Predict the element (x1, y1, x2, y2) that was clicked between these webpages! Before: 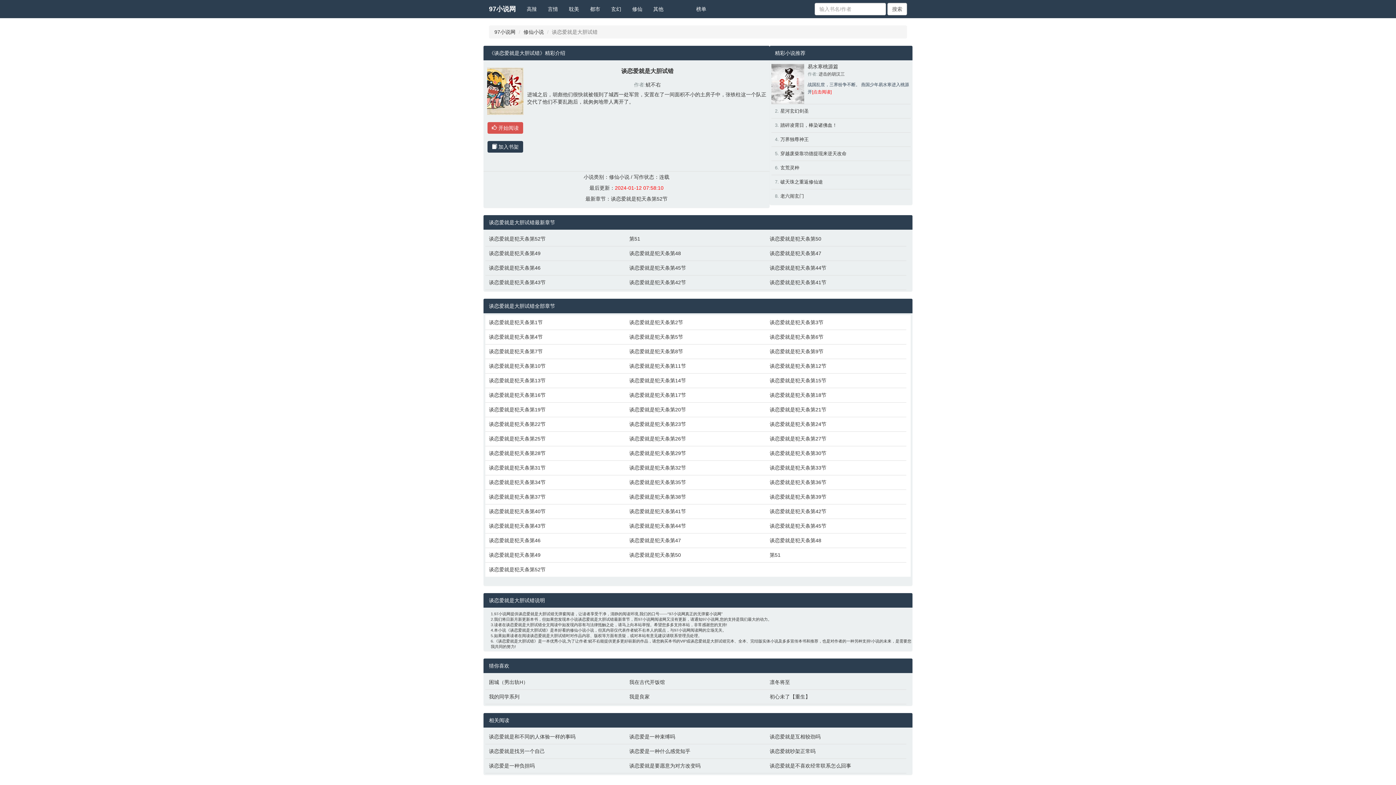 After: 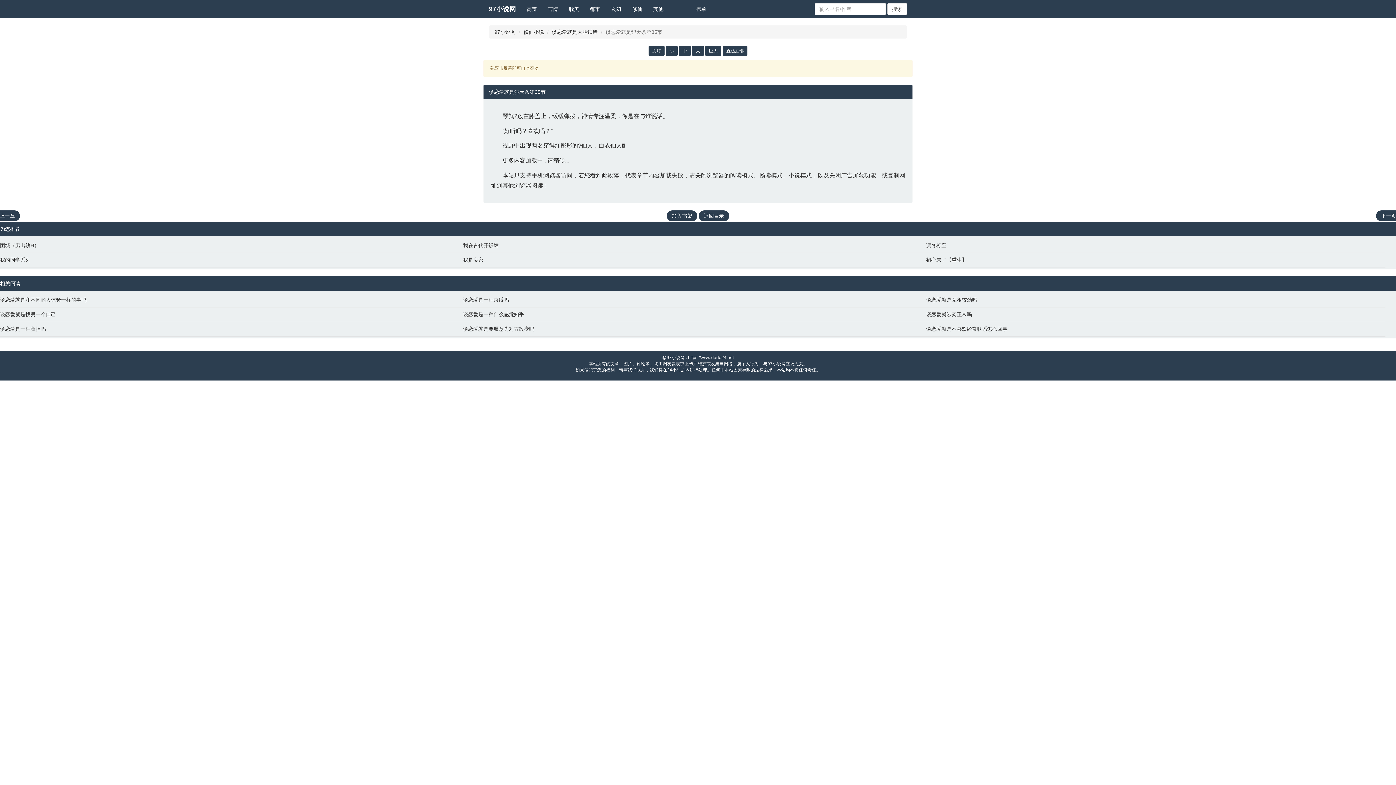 Action: bbox: (629, 478, 762, 486) label: 谈恋爱就是犯天条第35节